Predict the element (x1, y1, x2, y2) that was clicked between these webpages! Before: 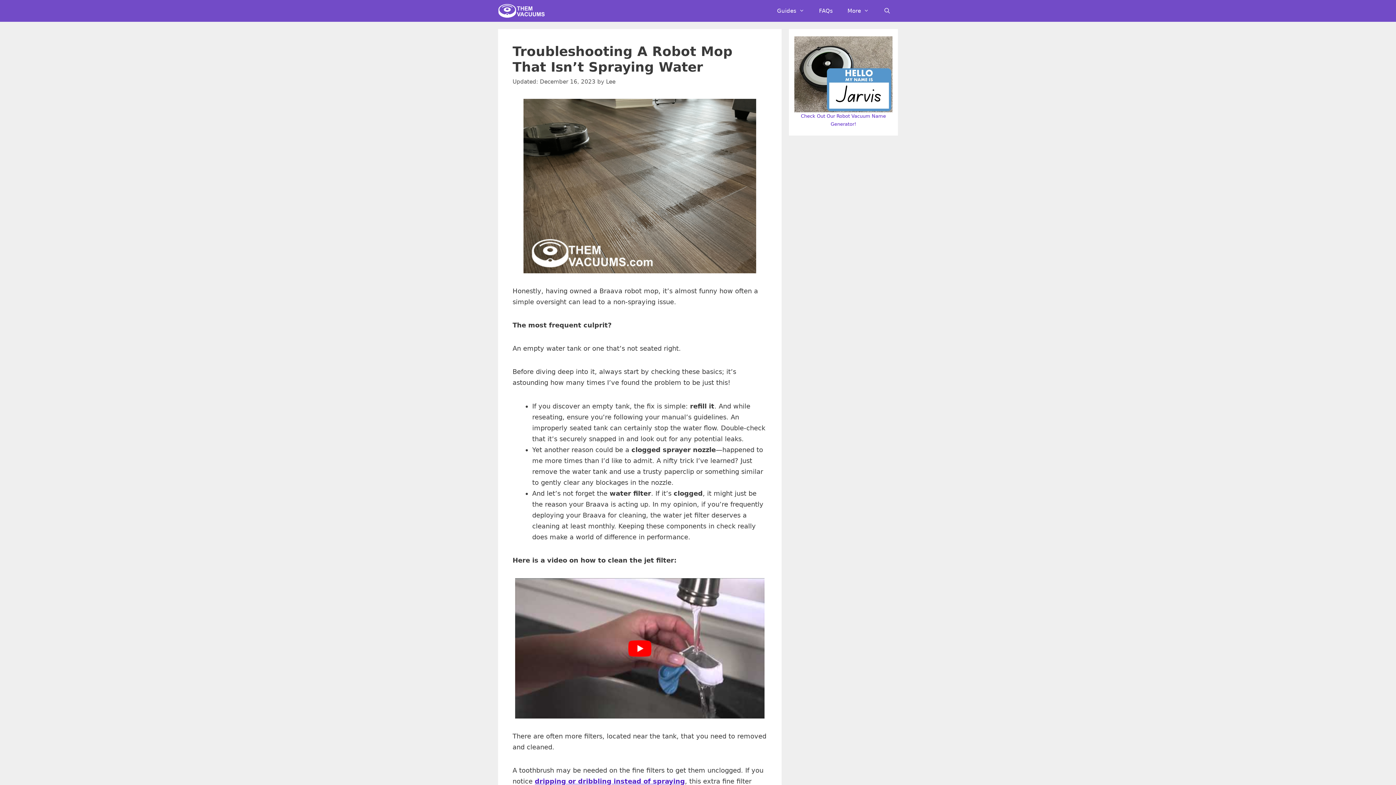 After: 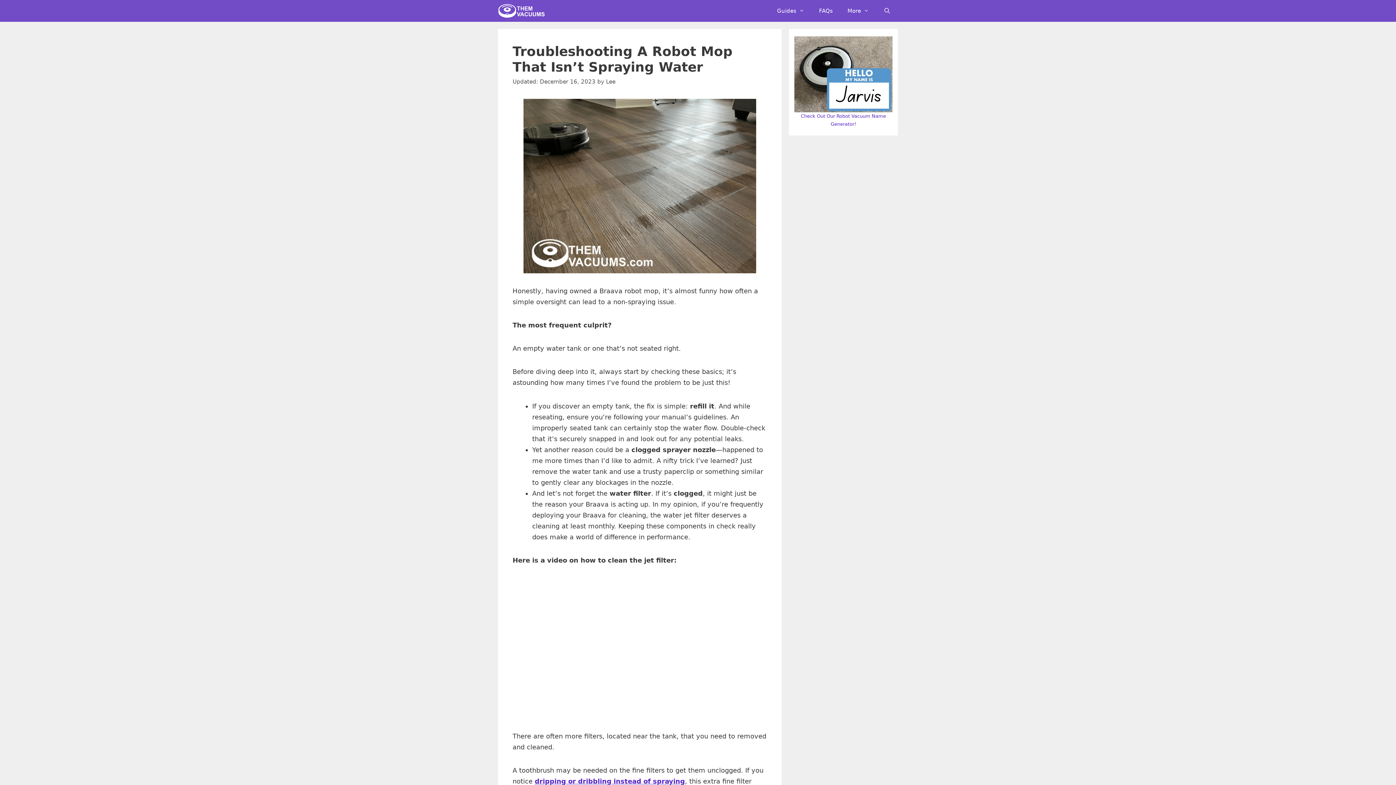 Action: bbox: (515, 578, 764, 718) label: play Youtube video